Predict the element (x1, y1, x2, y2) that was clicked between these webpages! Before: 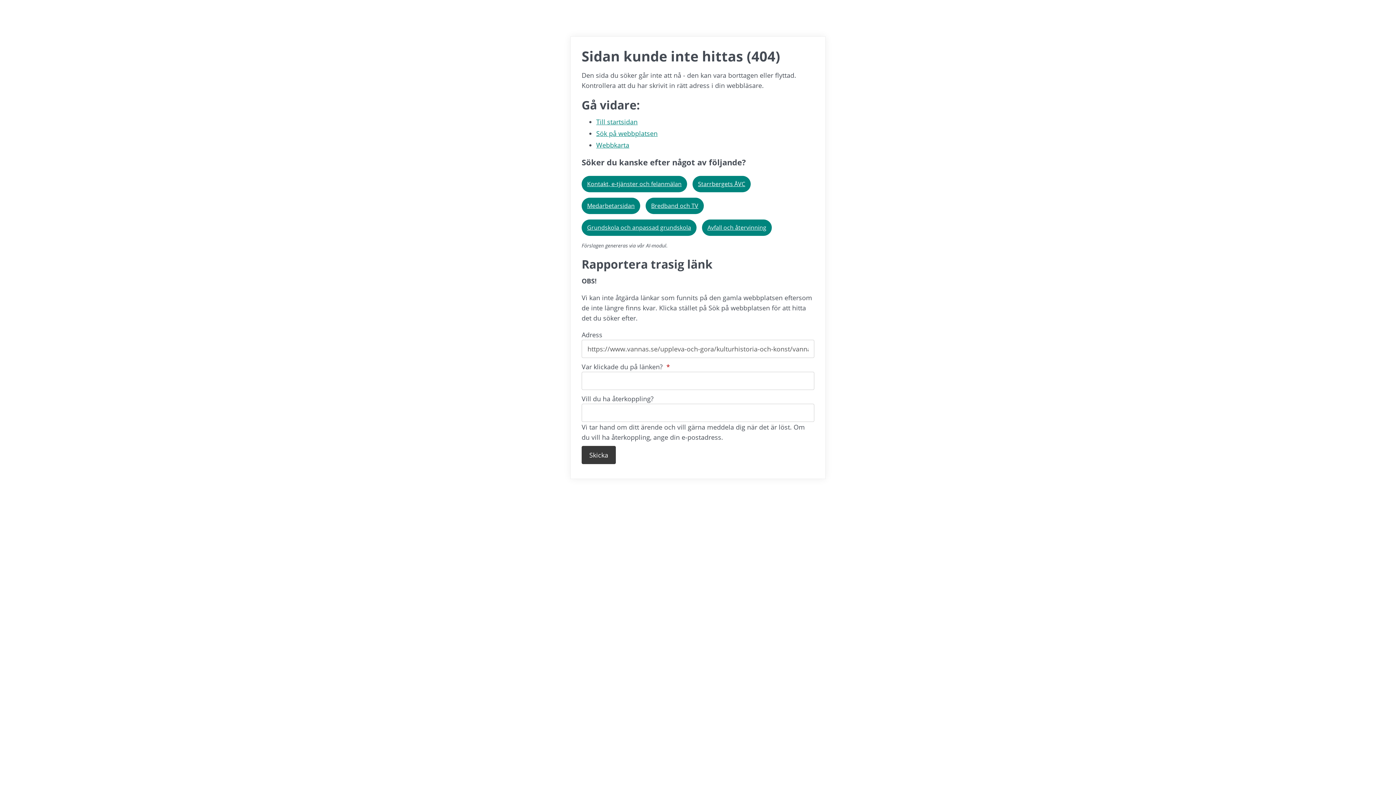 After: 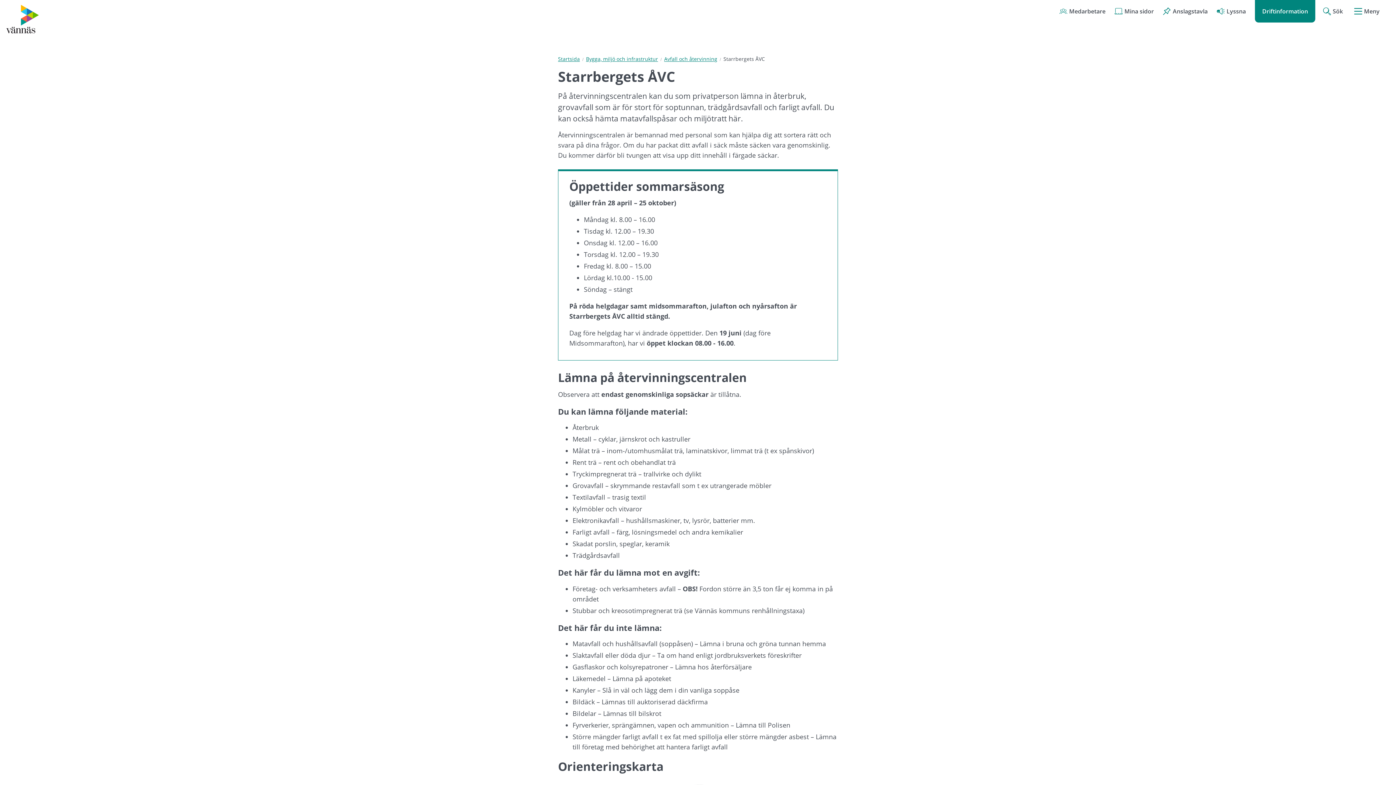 Action: label: Starrbergets ÅVC bbox: (692, 175, 750, 192)